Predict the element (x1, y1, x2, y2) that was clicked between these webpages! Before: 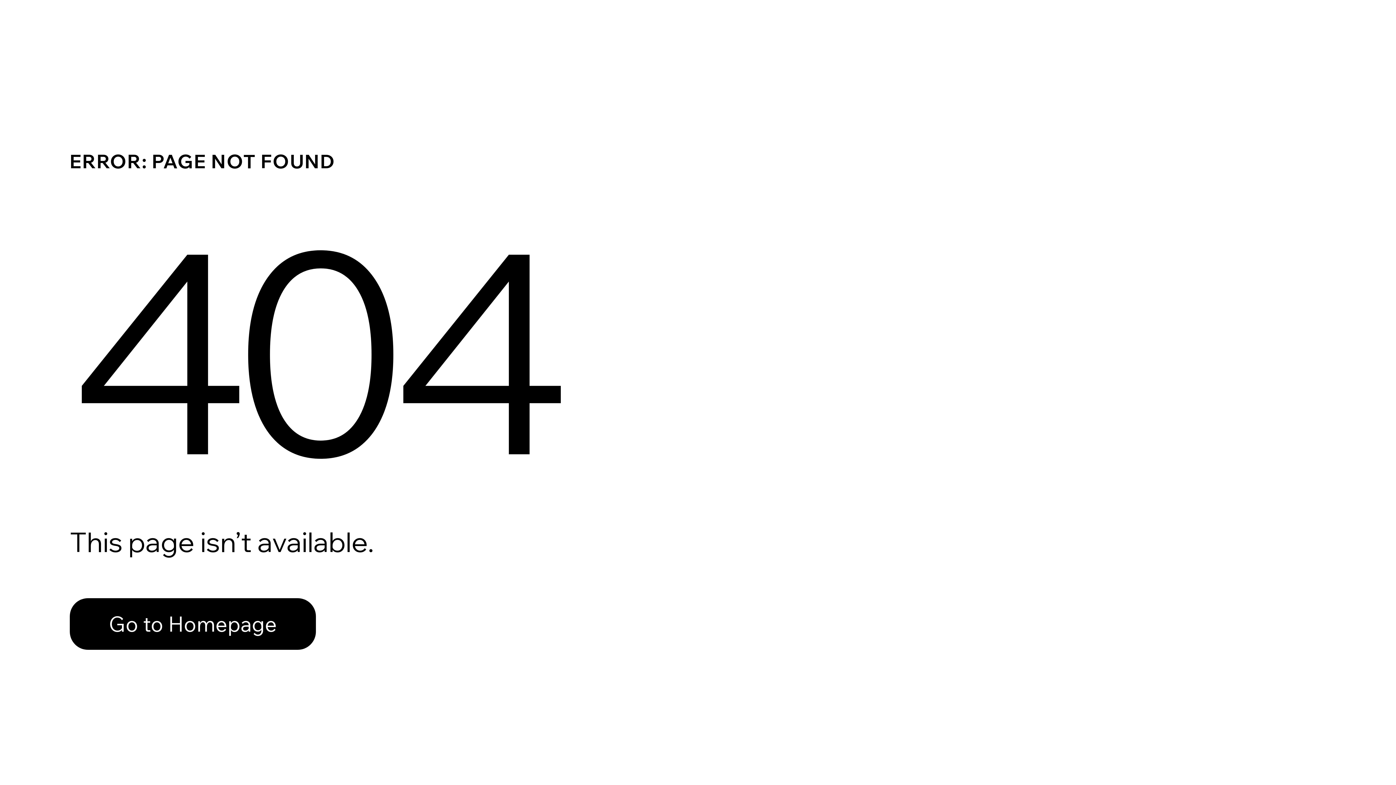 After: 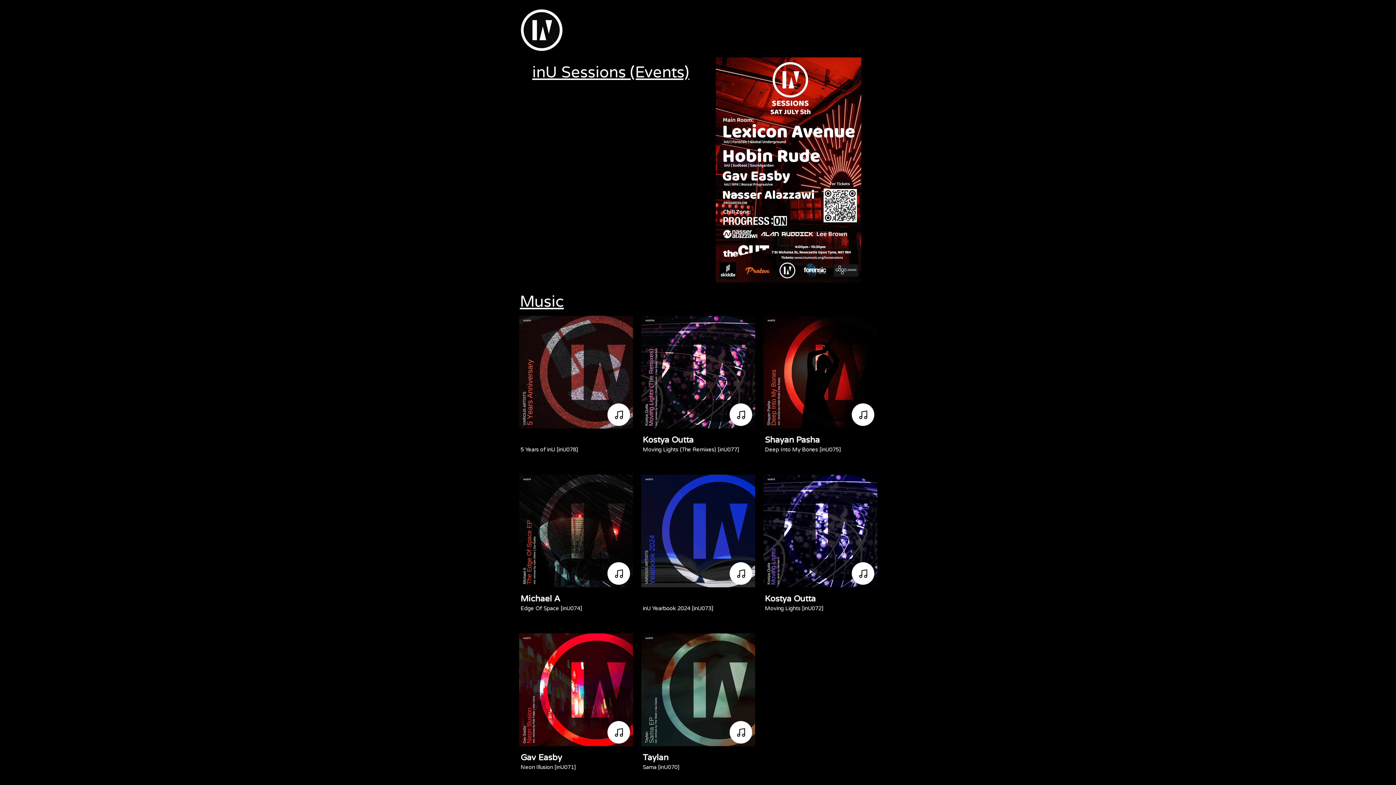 Action: label: Go to Homepage bbox: (69, 582, 768, 659)